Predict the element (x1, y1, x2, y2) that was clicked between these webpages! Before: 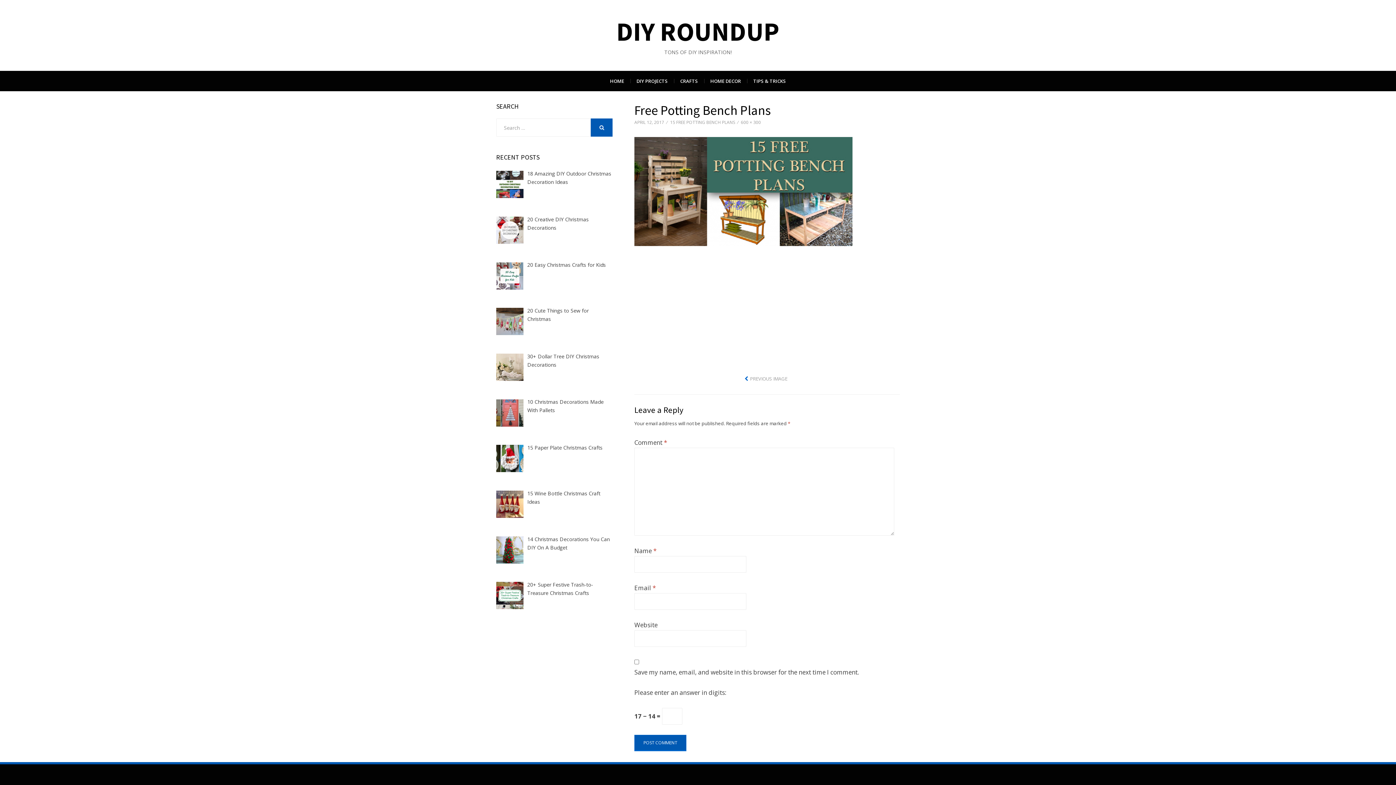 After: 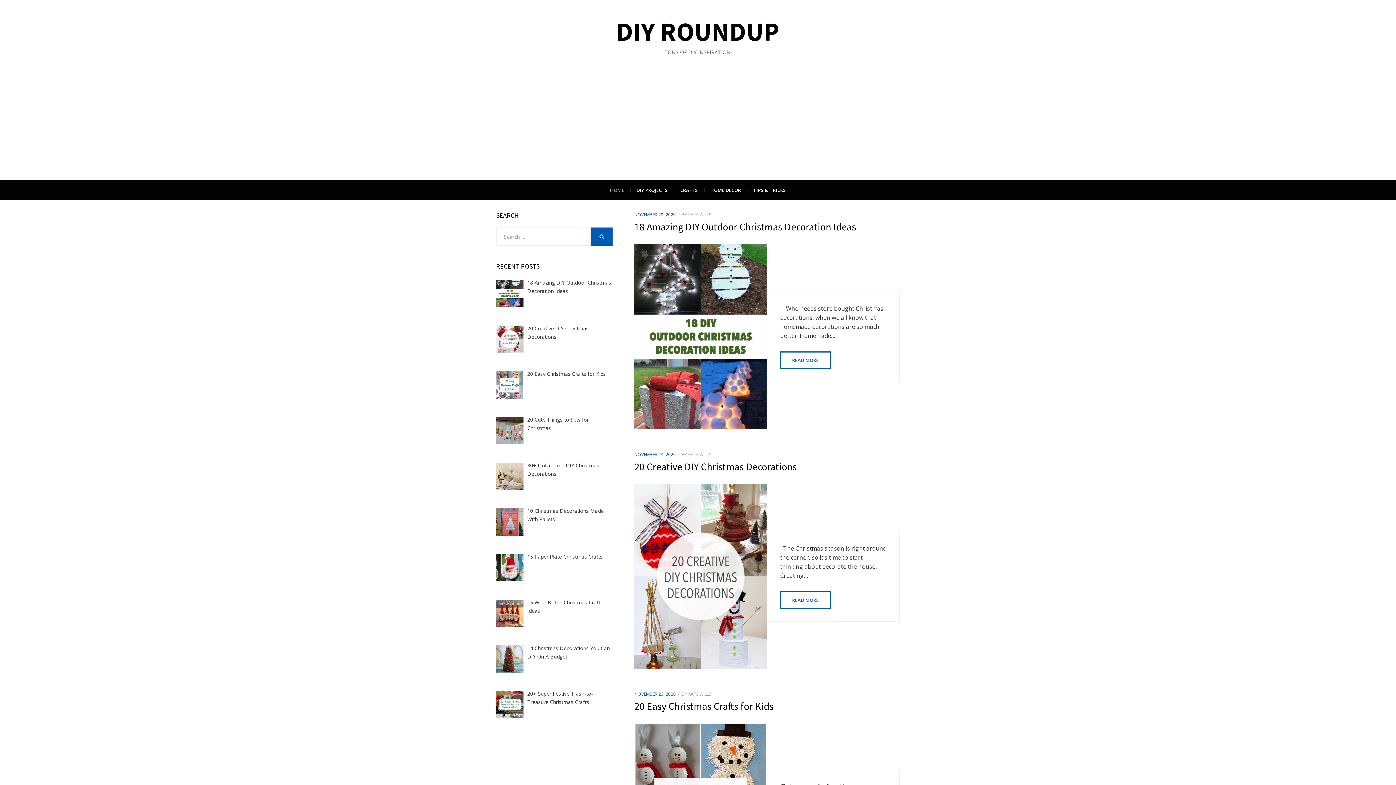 Action: bbox: (604, 70, 630, 91) label: HOME